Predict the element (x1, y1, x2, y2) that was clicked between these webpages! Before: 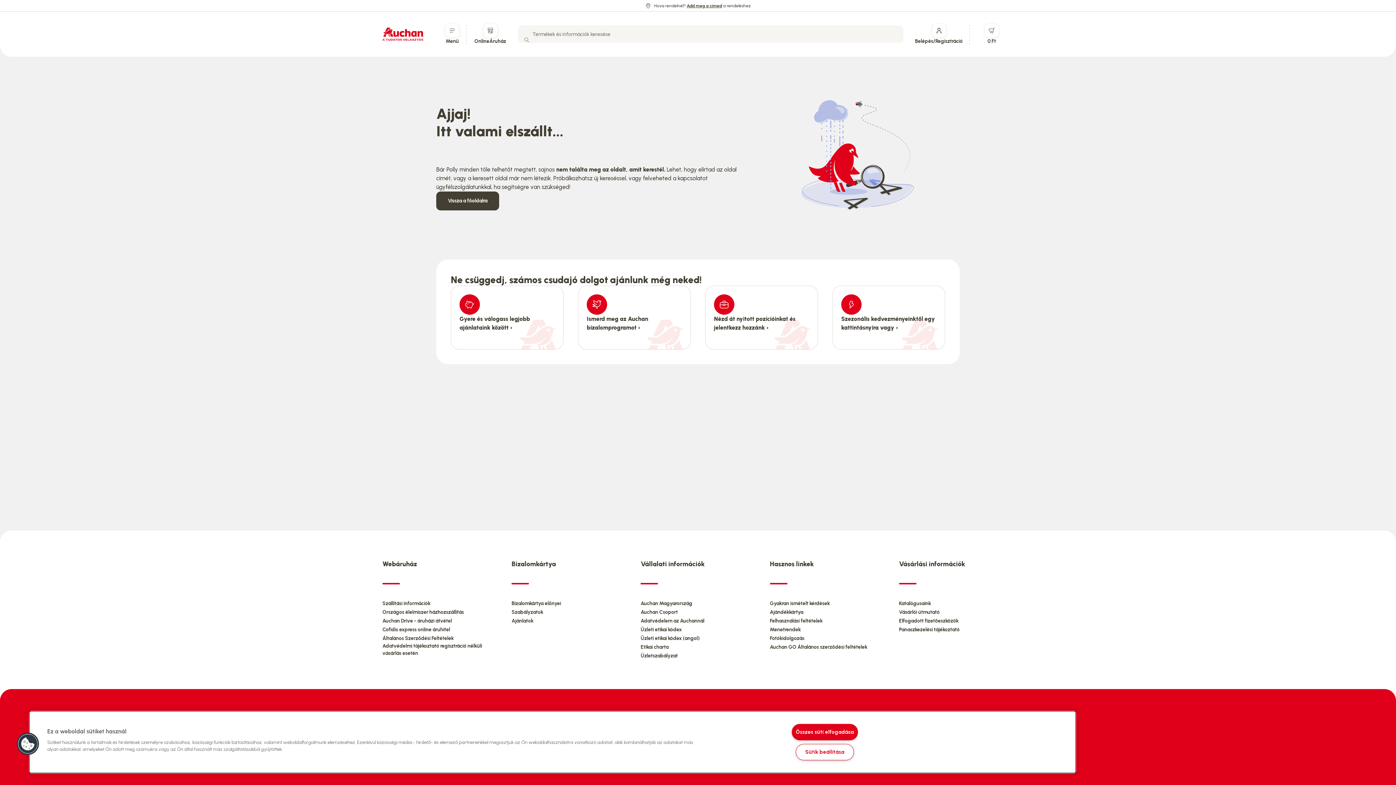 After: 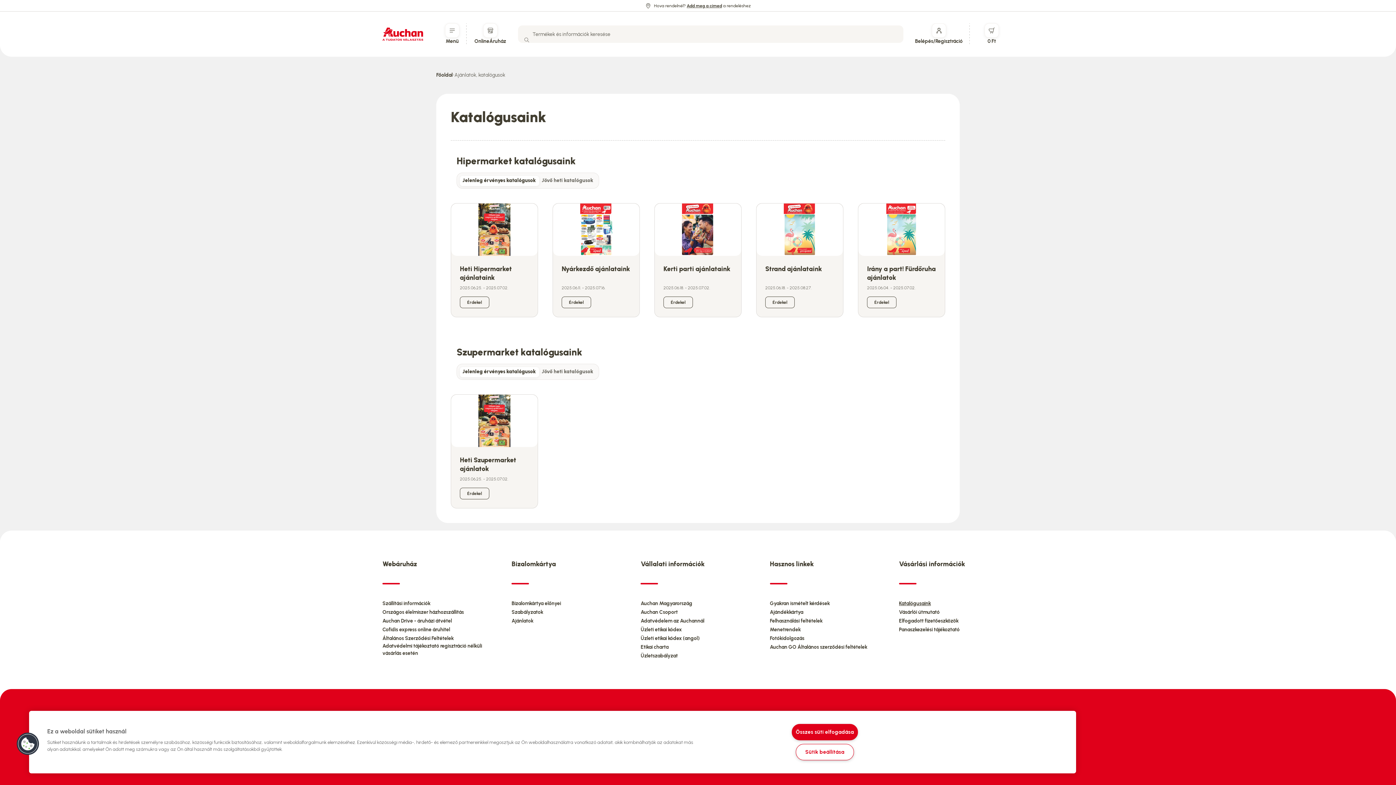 Action: label: Katalógusaink bbox: (899, 600, 931, 607)